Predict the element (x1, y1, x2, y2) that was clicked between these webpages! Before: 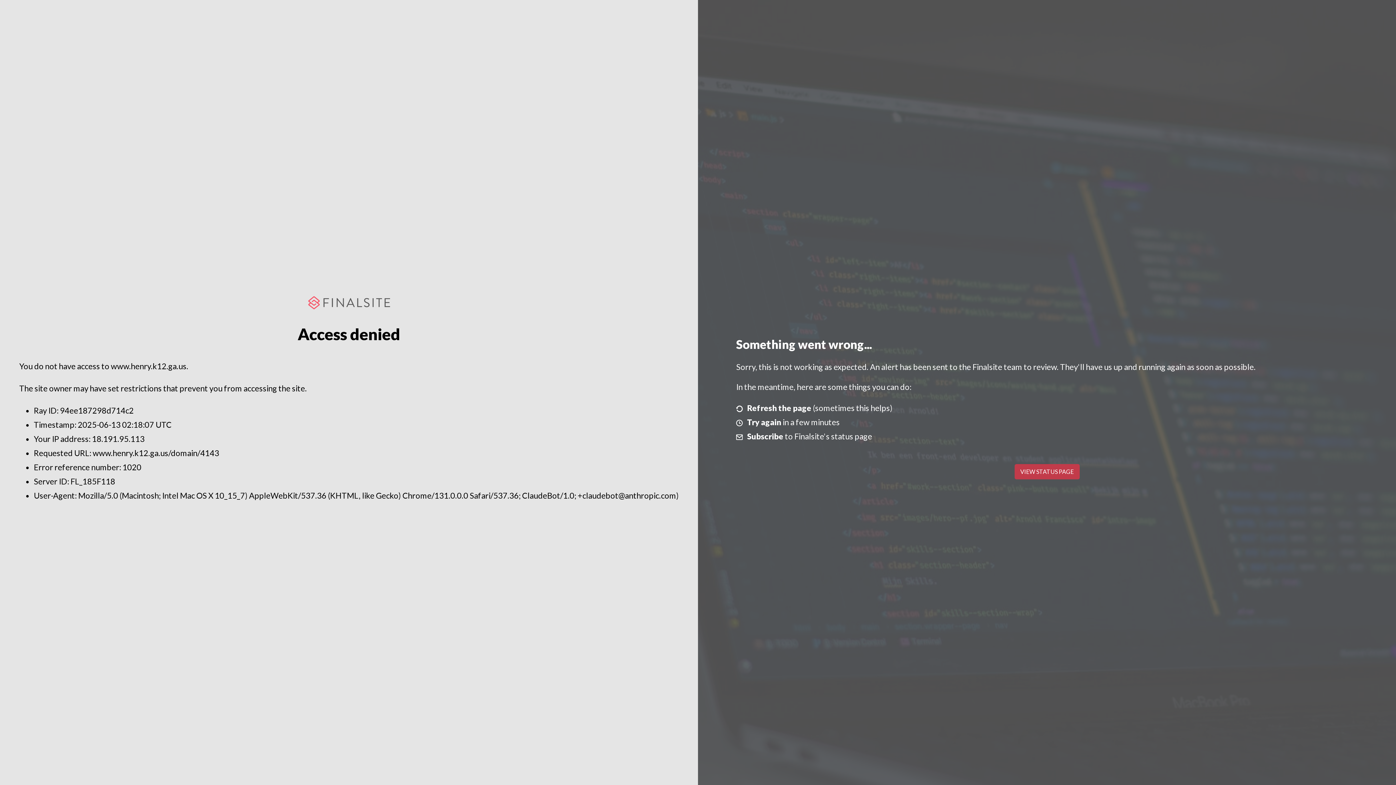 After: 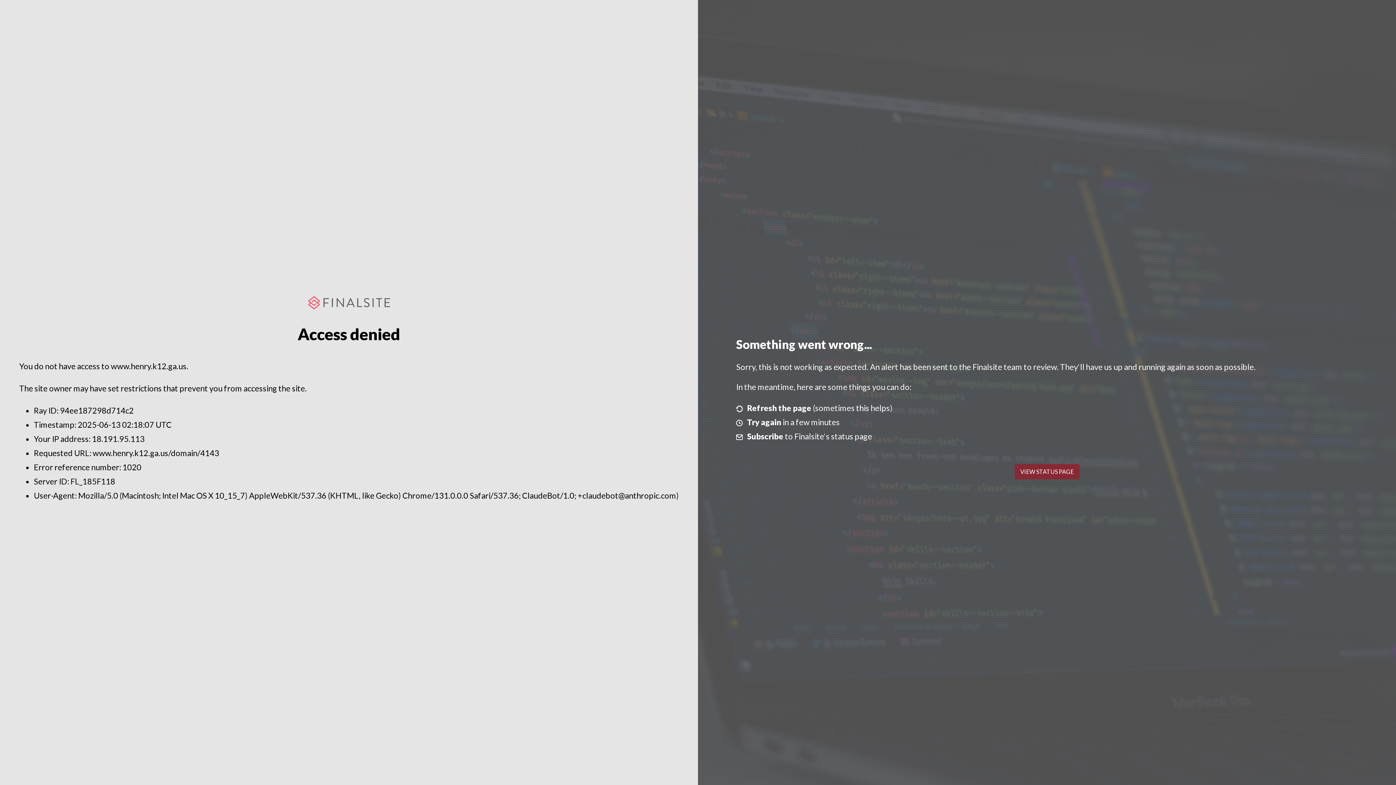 Action: label: VIEW STATUS PAGE bbox: (1014, 464, 1079, 479)